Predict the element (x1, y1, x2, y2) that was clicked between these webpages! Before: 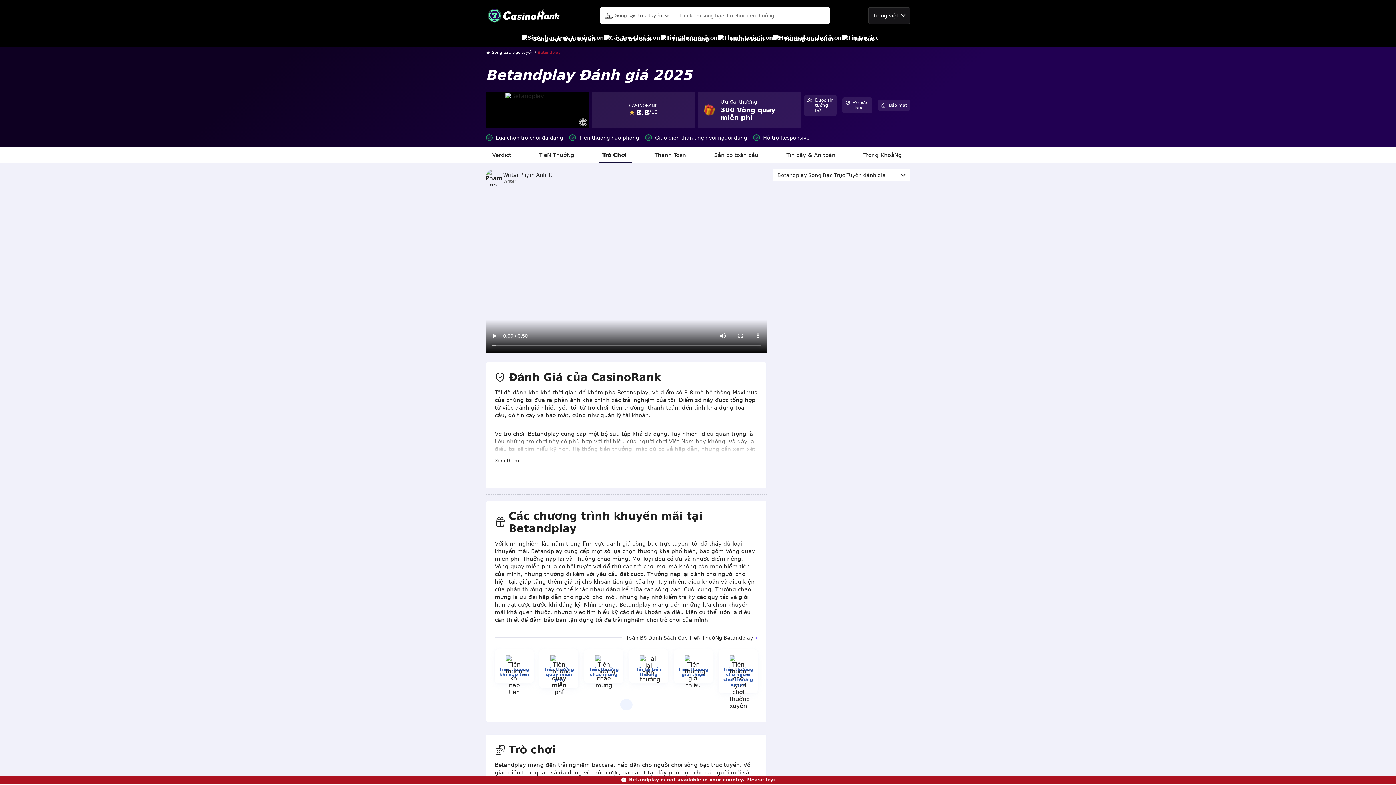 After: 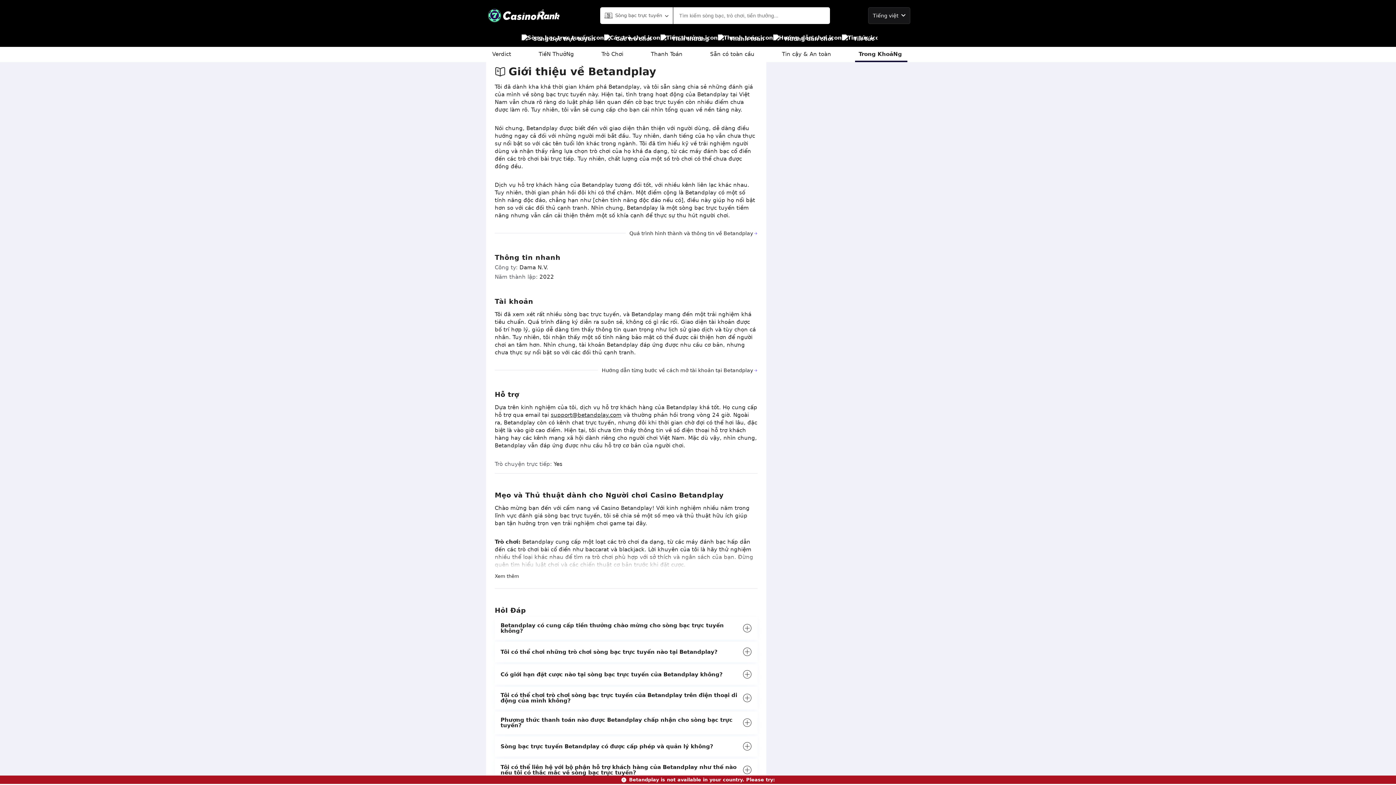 Action: bbox: (859, 147, 907, 163) label: Trong KhoảNg